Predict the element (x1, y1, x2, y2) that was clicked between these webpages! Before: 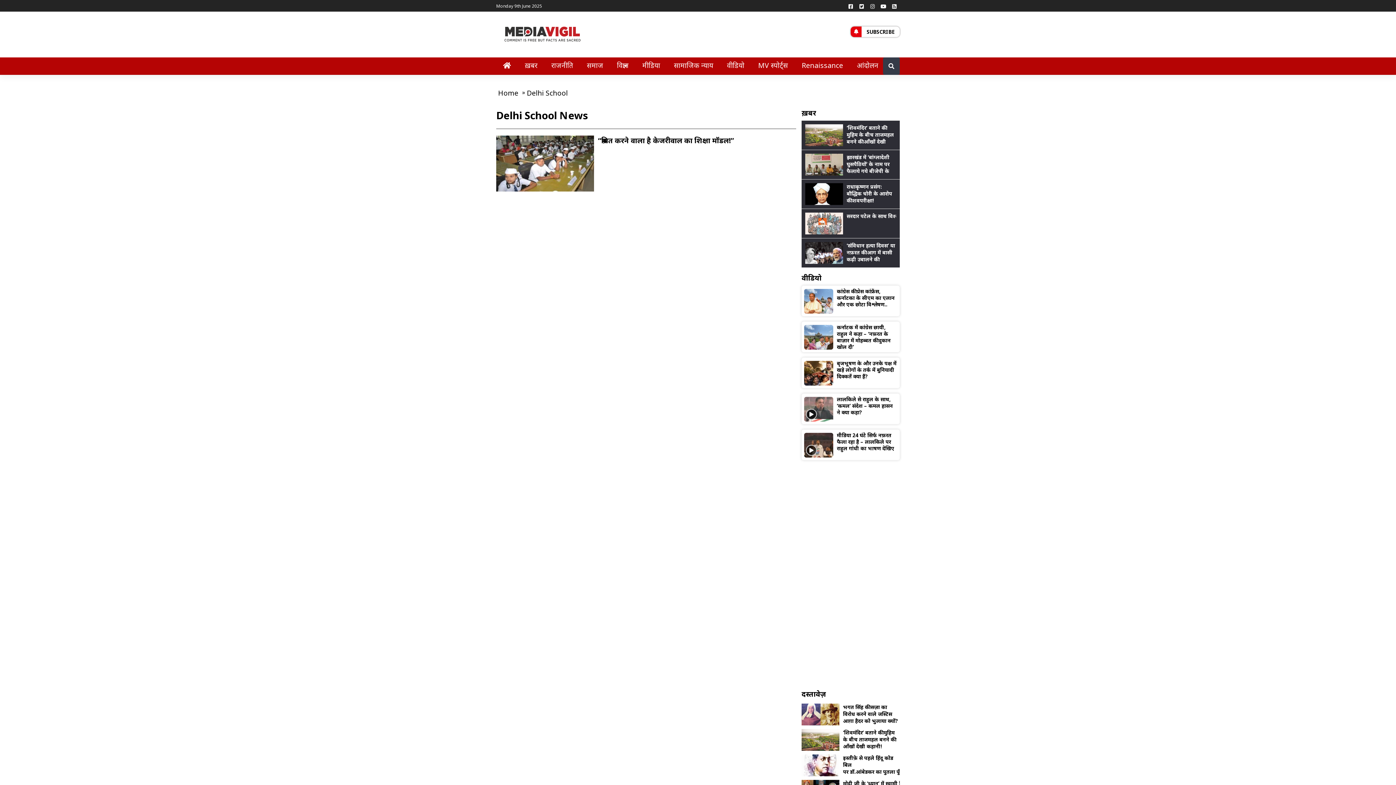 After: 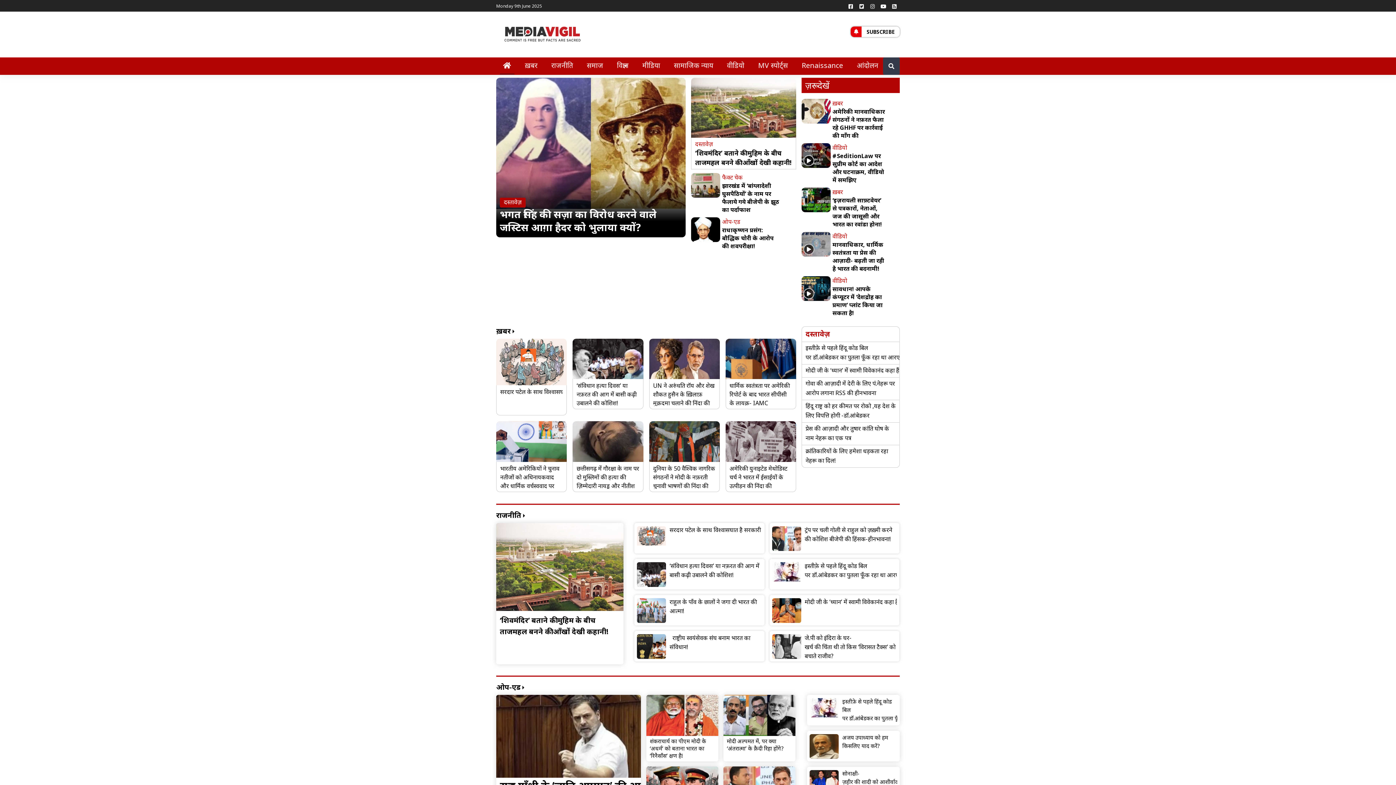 Action: bbox: (498, 88, 520, 97) label: Home